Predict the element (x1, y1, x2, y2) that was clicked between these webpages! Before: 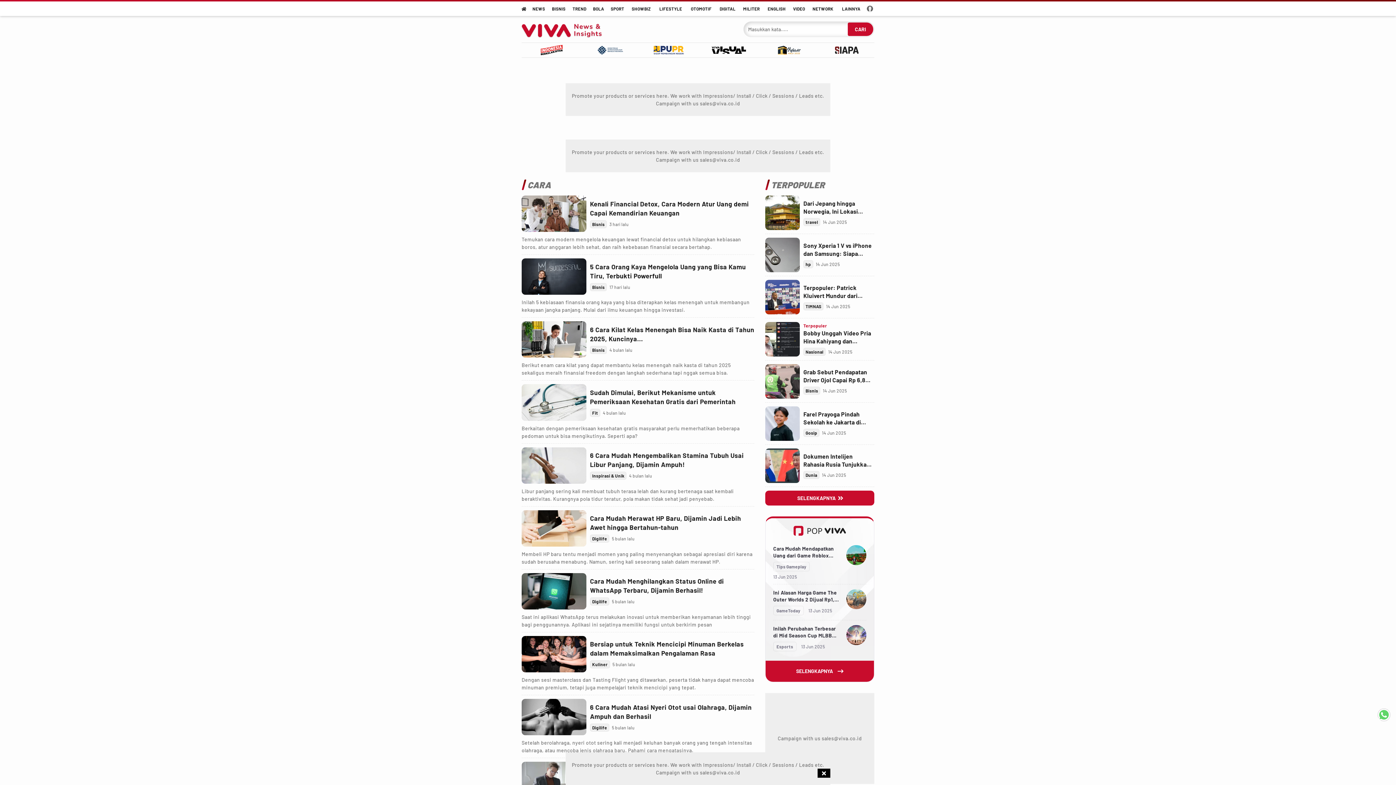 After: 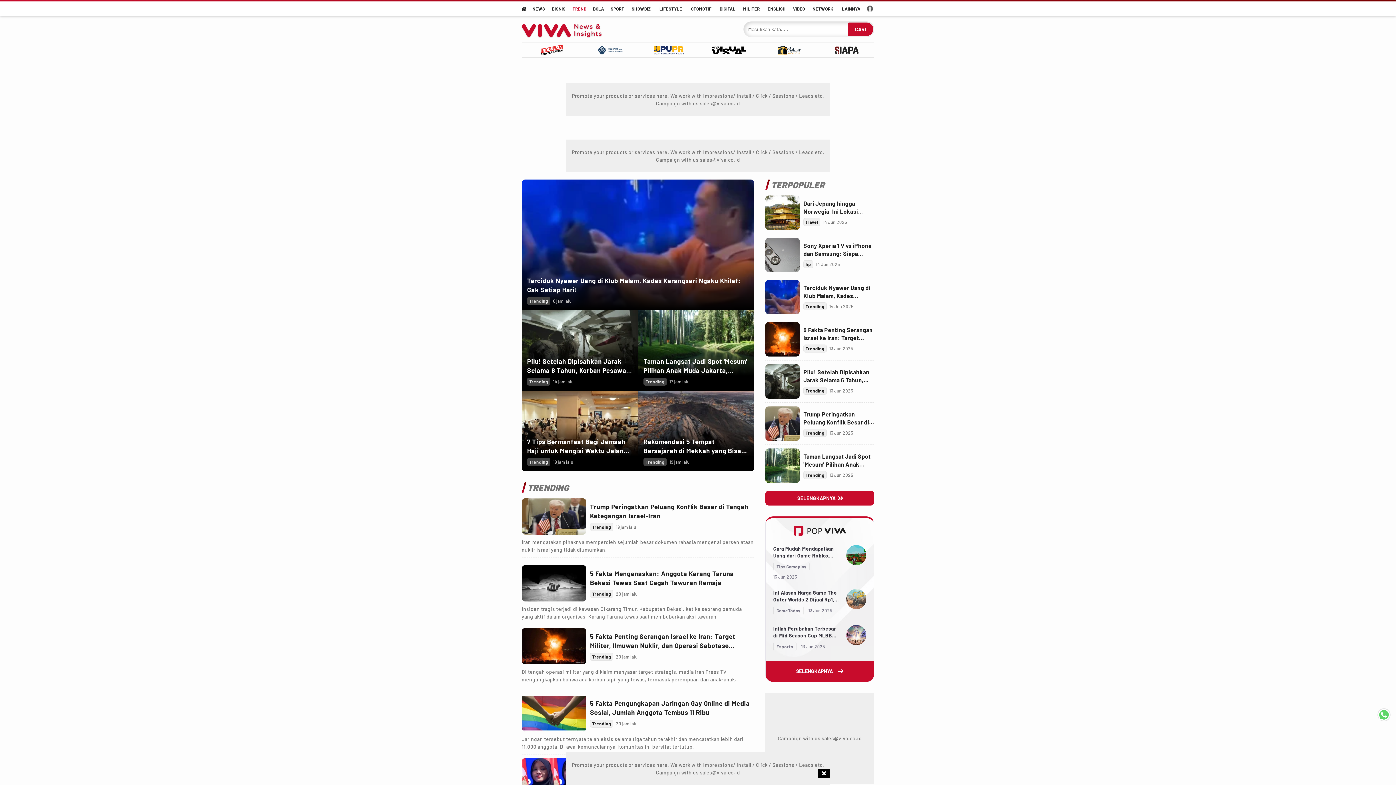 Action: label: trend bbox: (569, 1, 590, 16)